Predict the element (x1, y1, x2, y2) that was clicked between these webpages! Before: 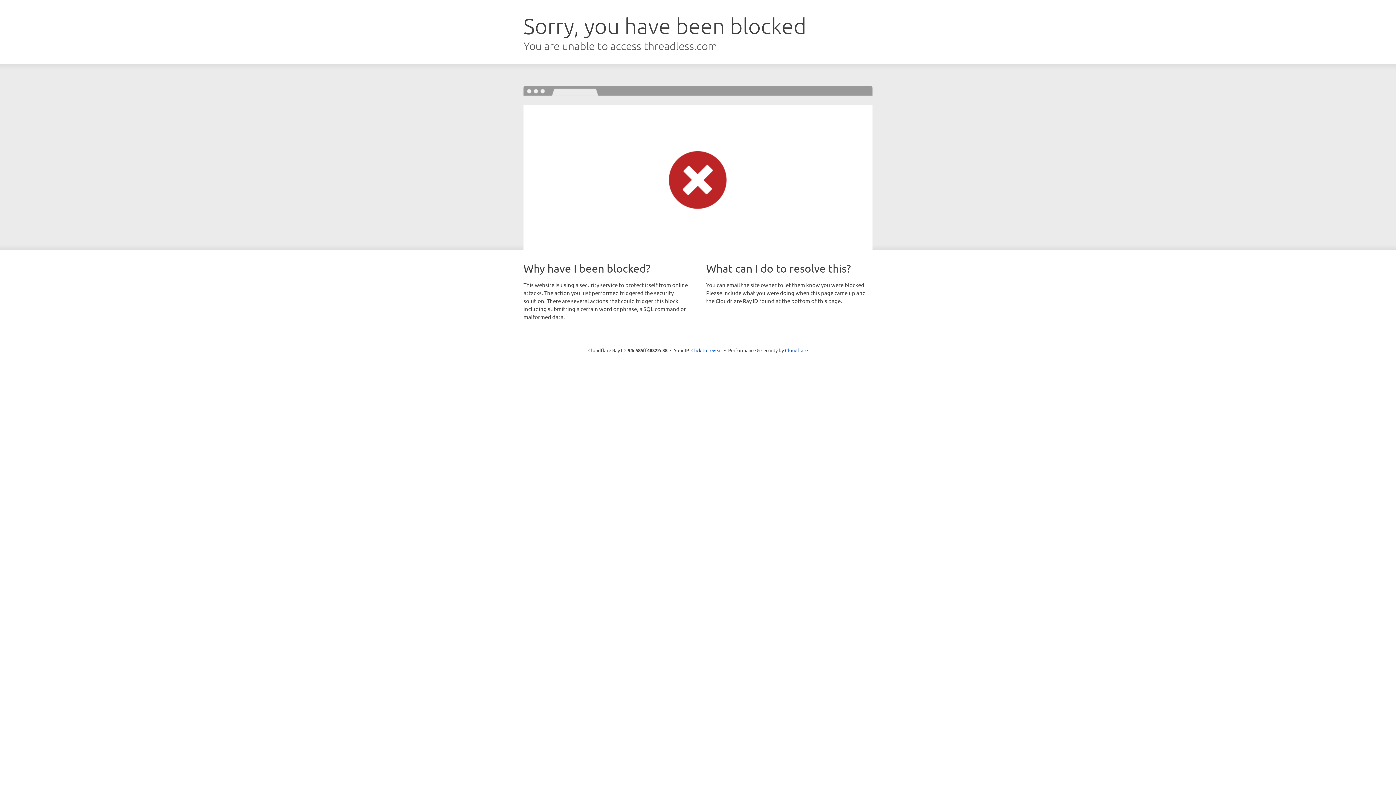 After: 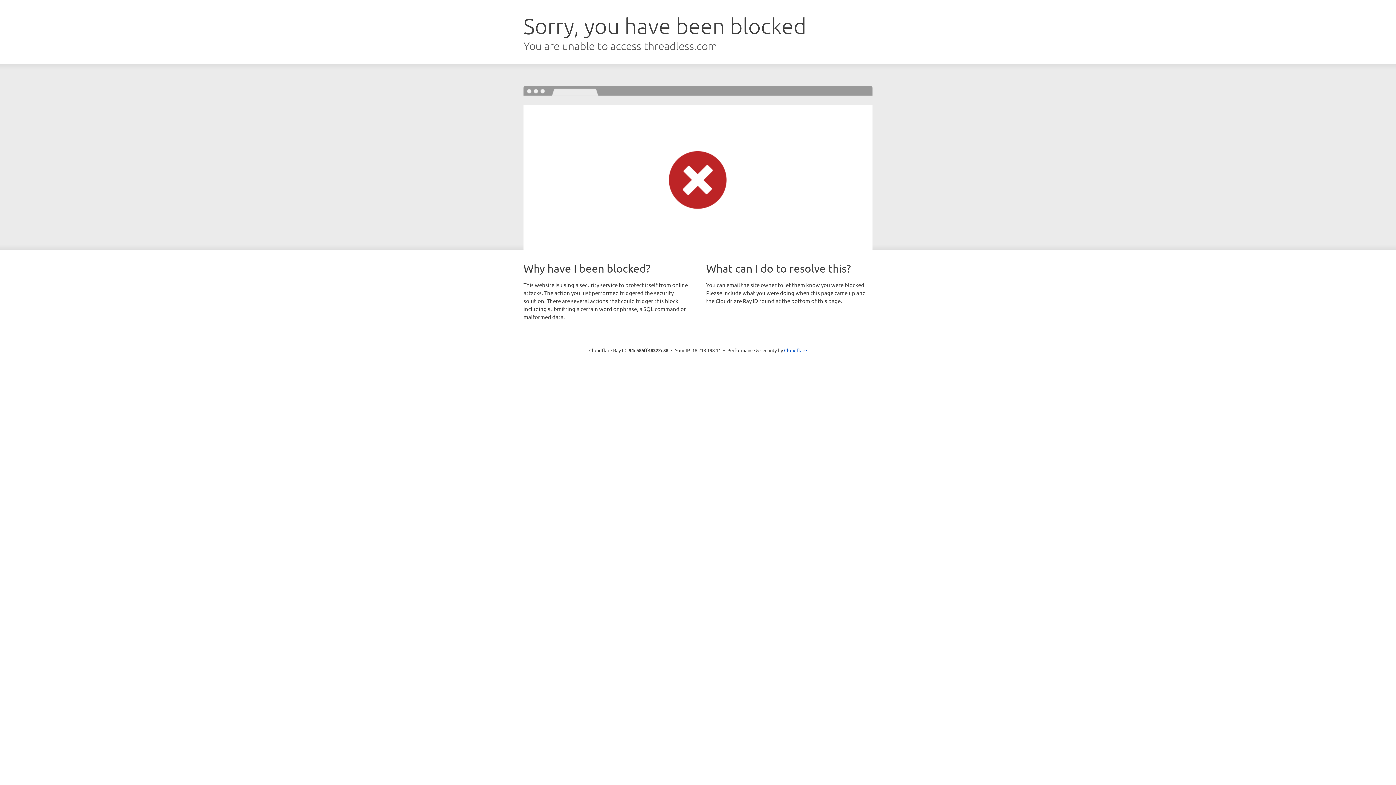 Action: label: Click to reveal bbox: (691, 346, 722, 353)